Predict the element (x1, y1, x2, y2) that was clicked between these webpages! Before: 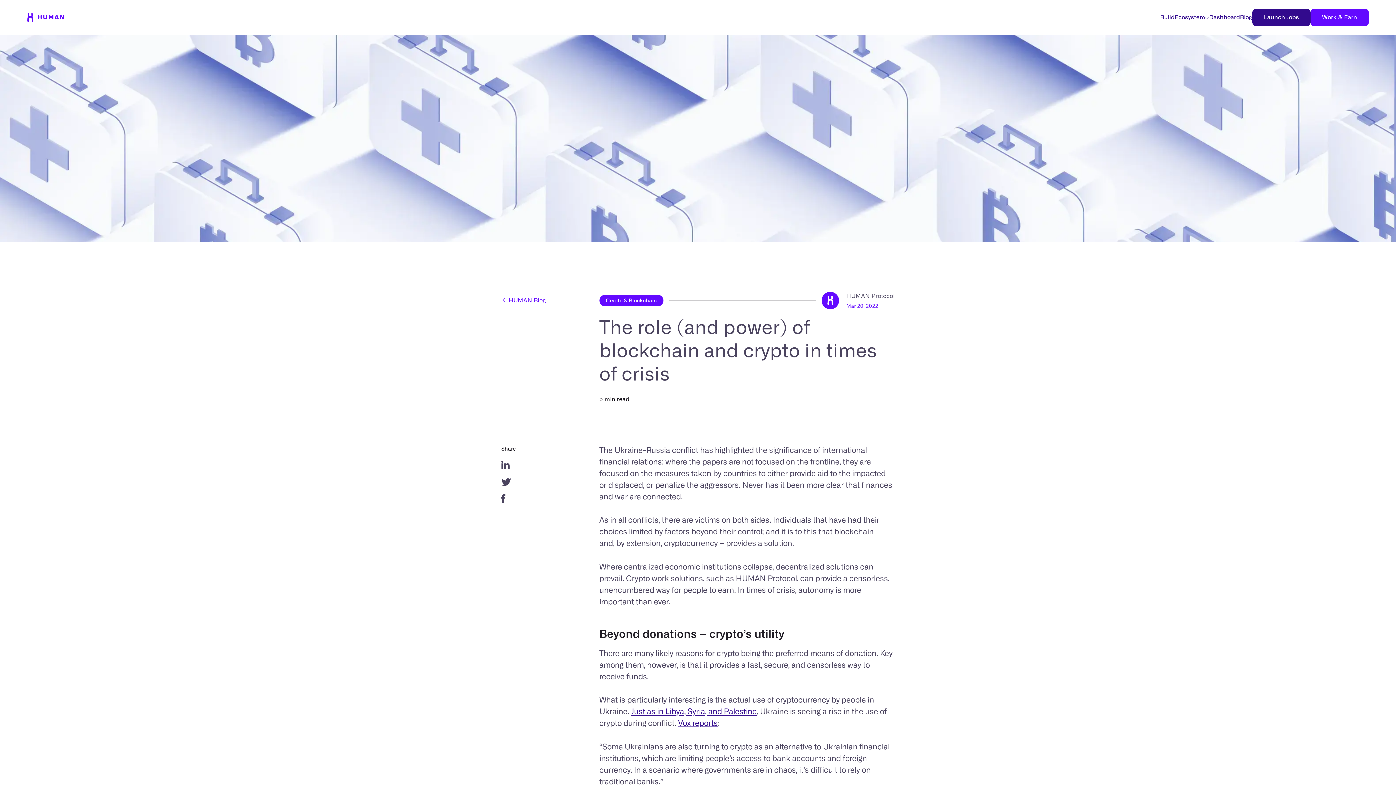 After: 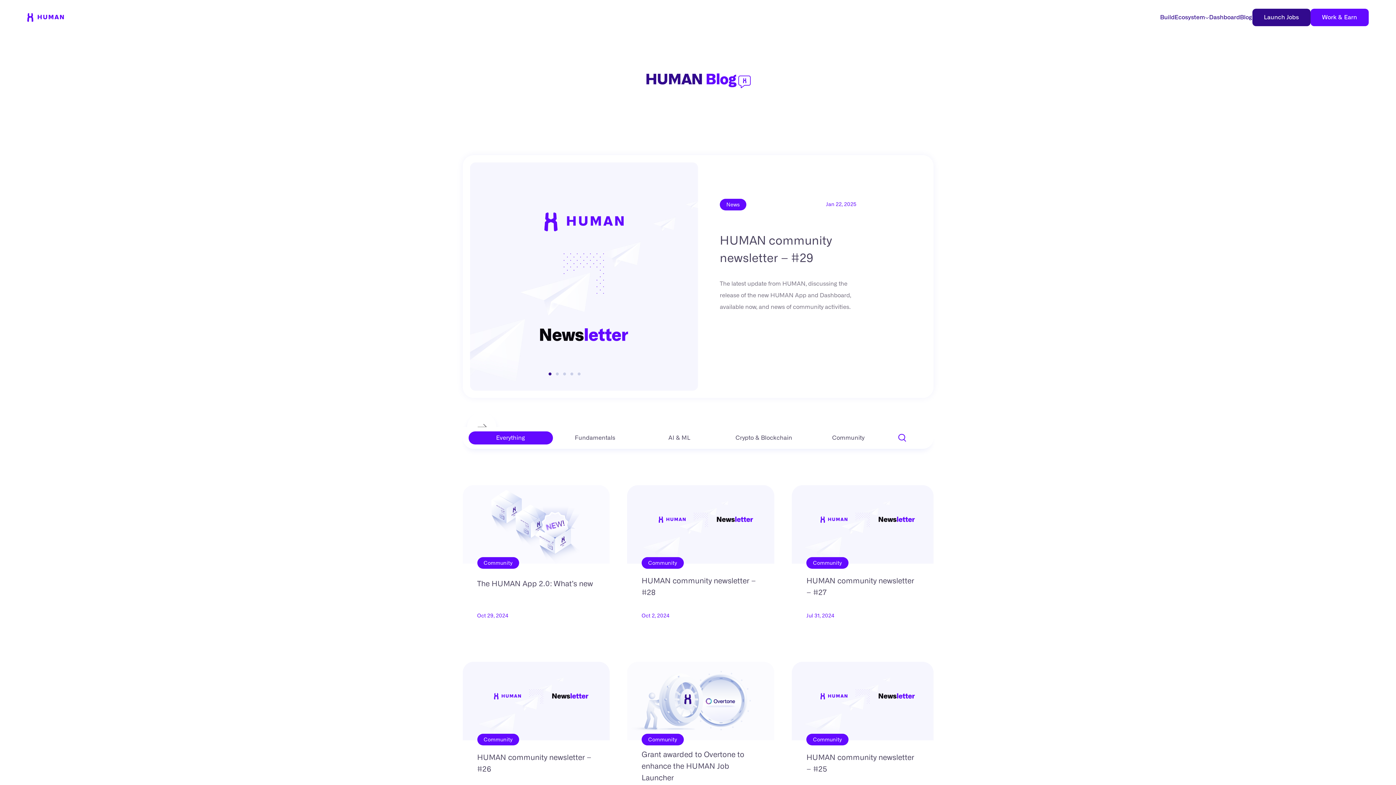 Action: label: HUMAN Blog bbox: (501, 290, 546, 310)